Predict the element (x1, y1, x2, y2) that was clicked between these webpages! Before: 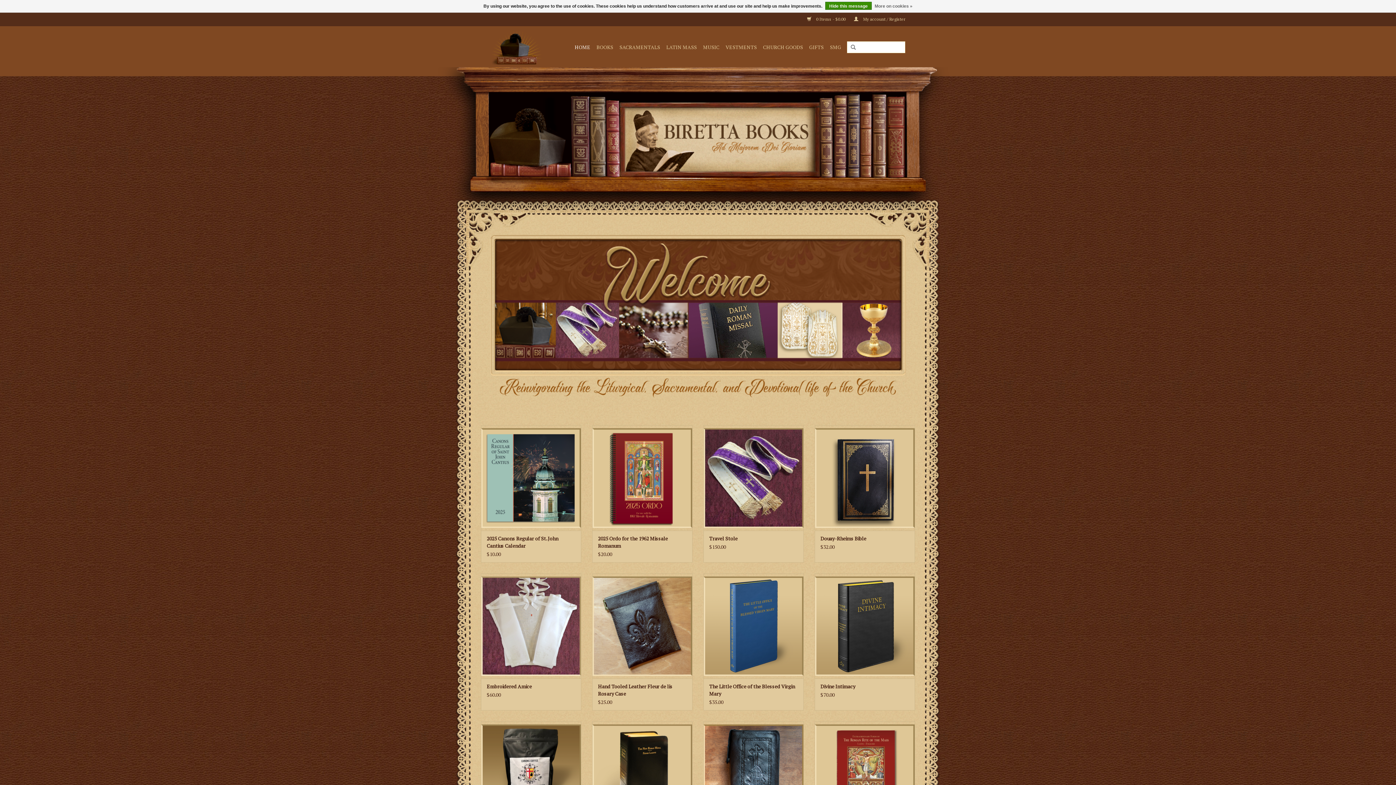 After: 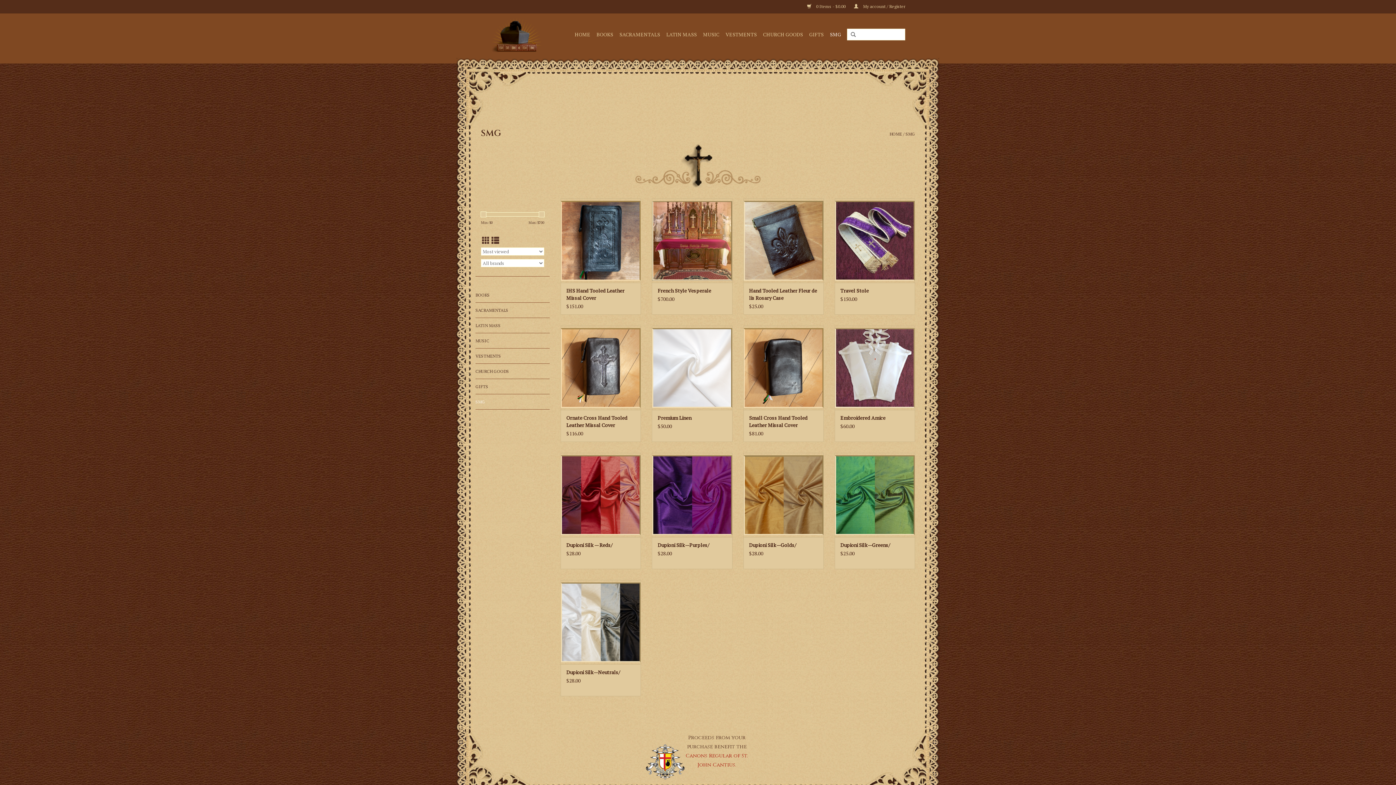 Action: label: SMG bbox: (828, 41, 843, 53)